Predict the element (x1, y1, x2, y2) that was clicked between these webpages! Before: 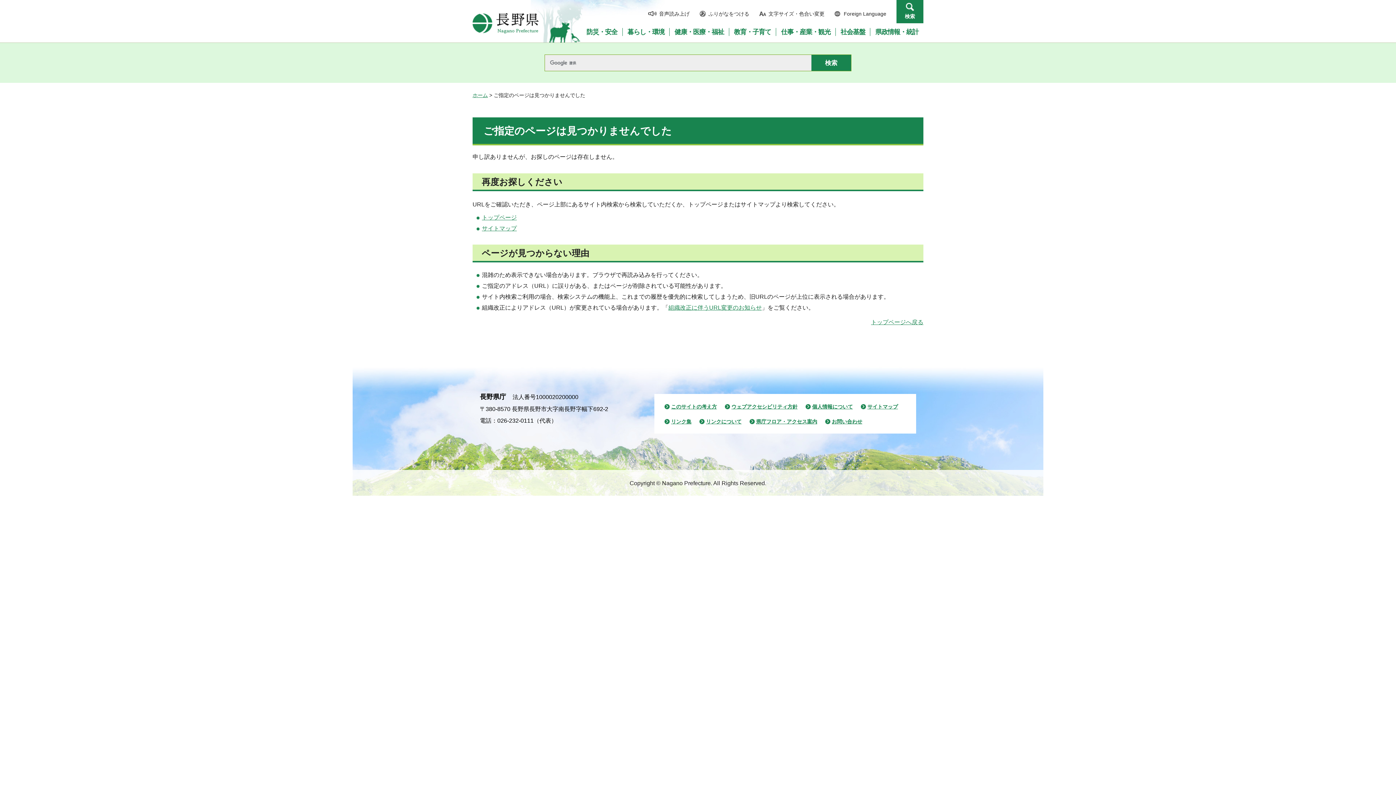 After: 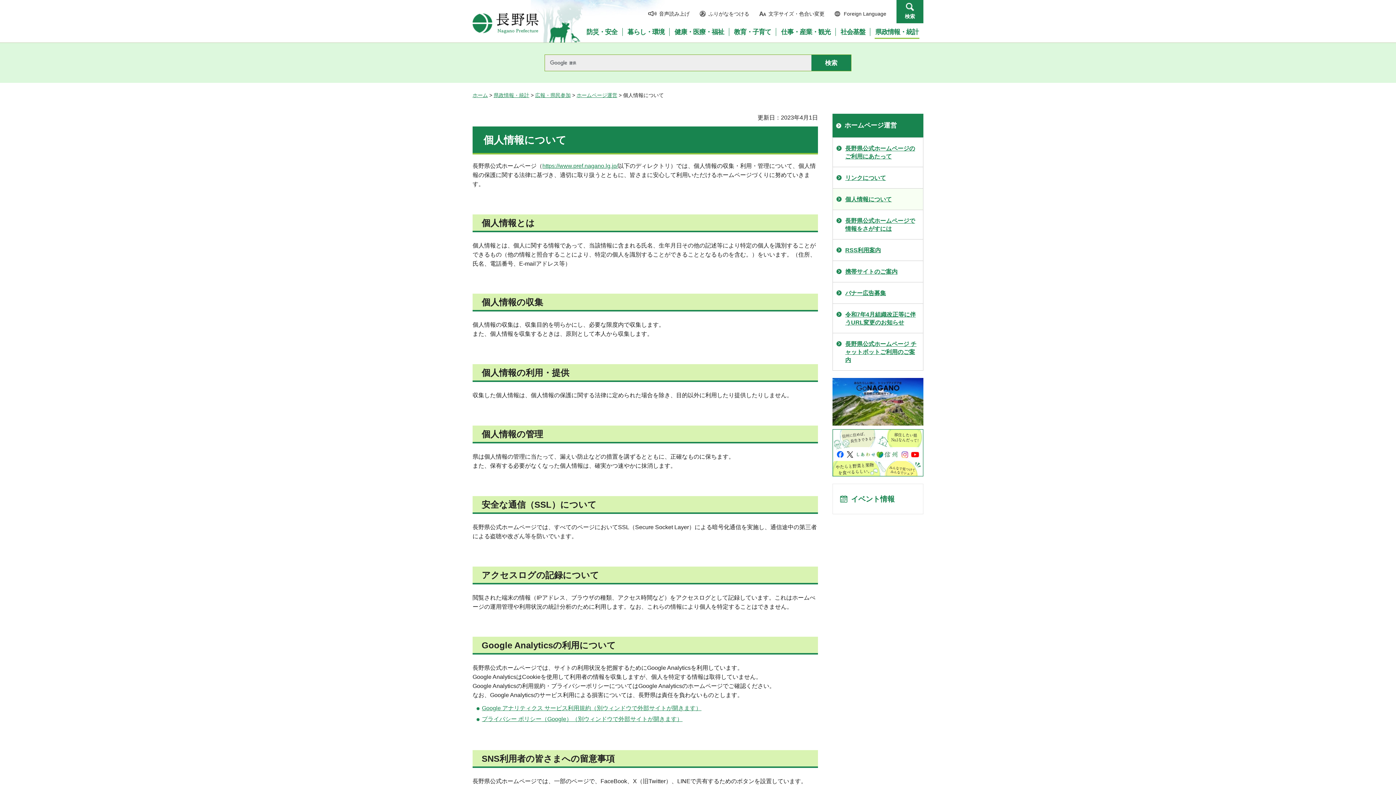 Action: bbox: (805, 402, 853, 410) label: 個人情報について